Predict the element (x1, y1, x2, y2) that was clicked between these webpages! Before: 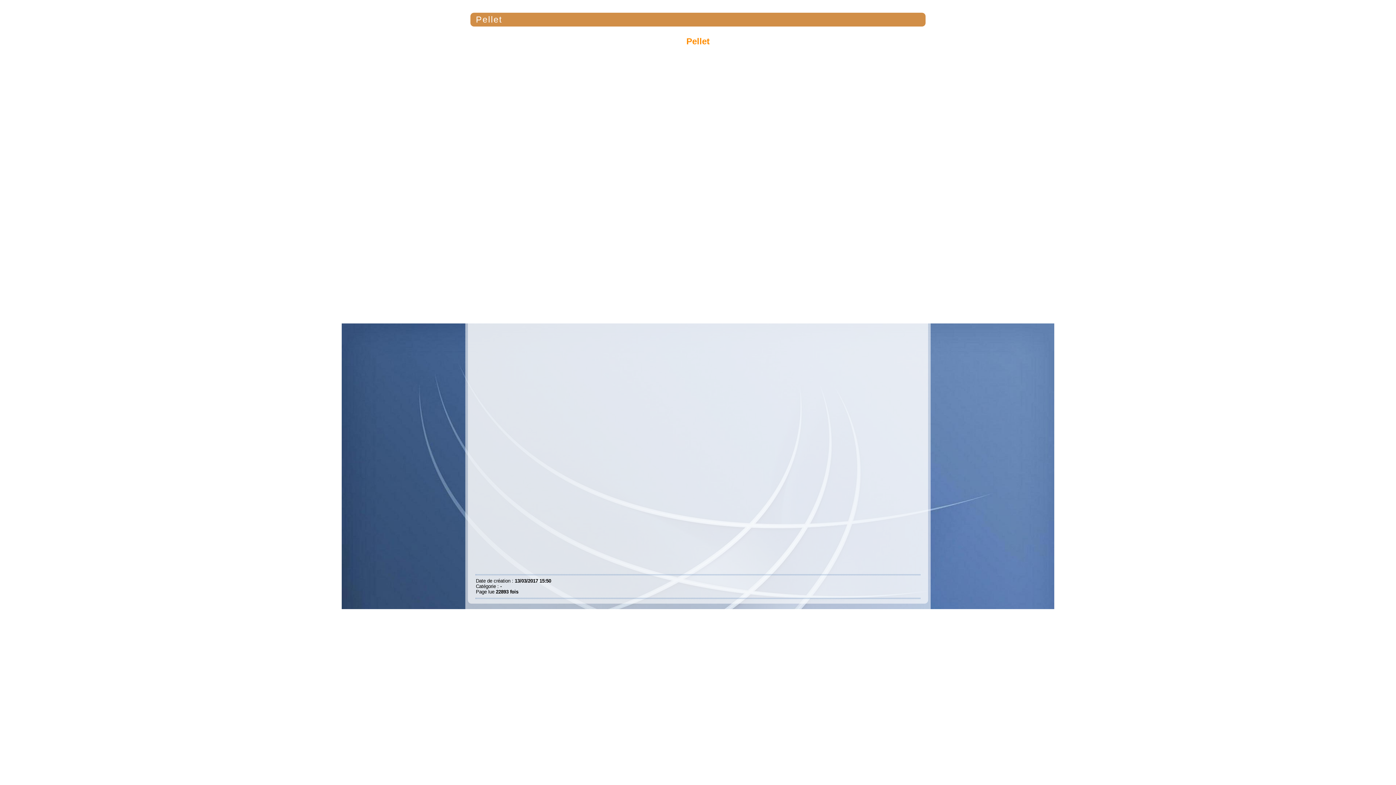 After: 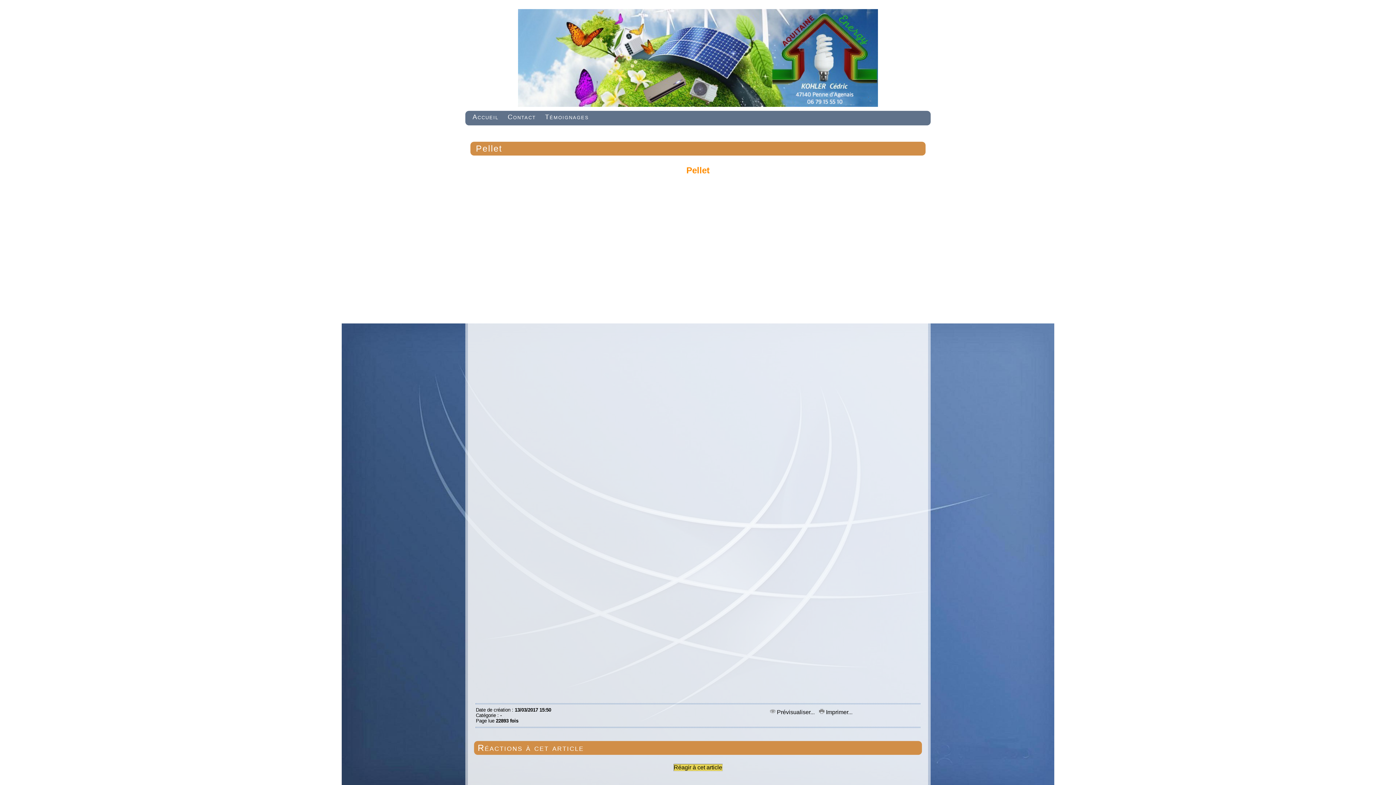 Action: label: Pellet bbox: (474, 12, 504, 26)